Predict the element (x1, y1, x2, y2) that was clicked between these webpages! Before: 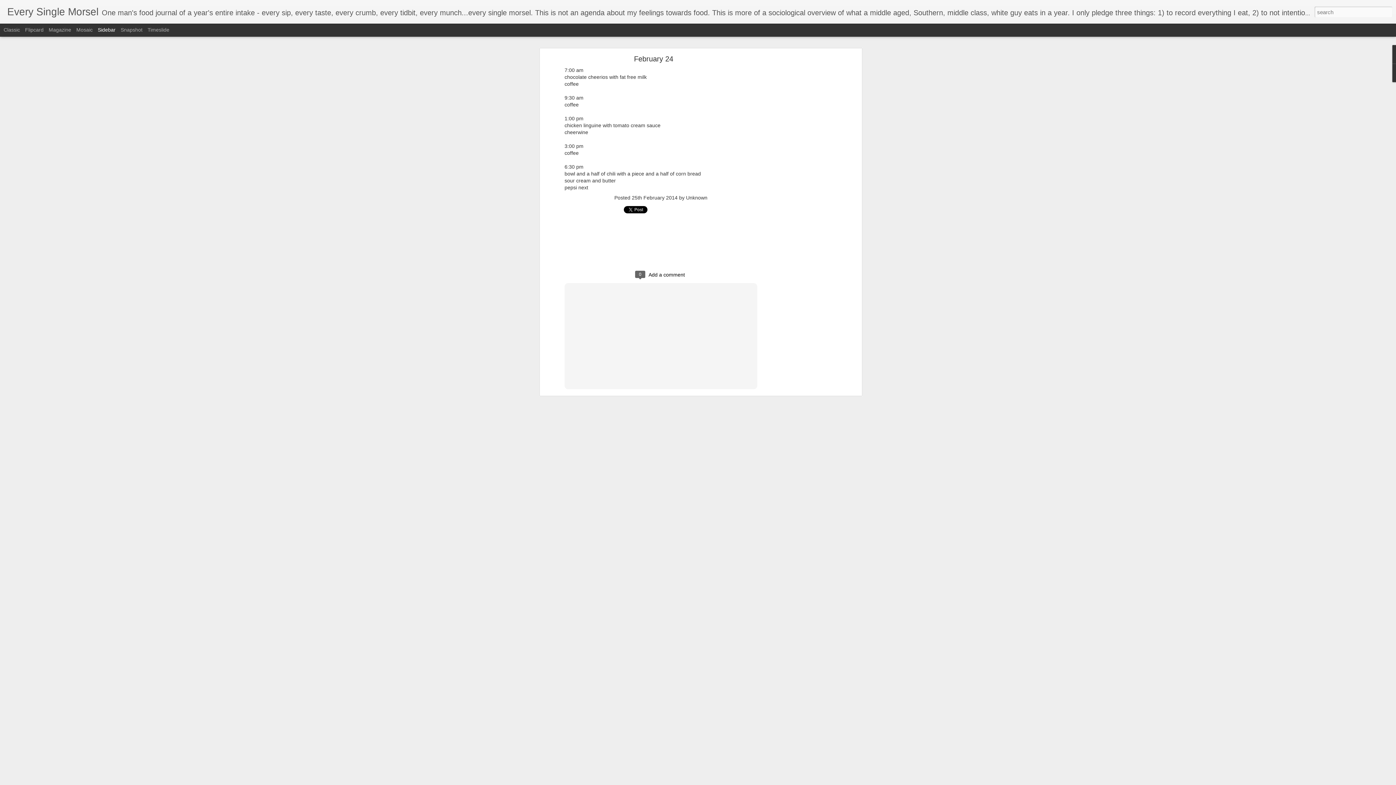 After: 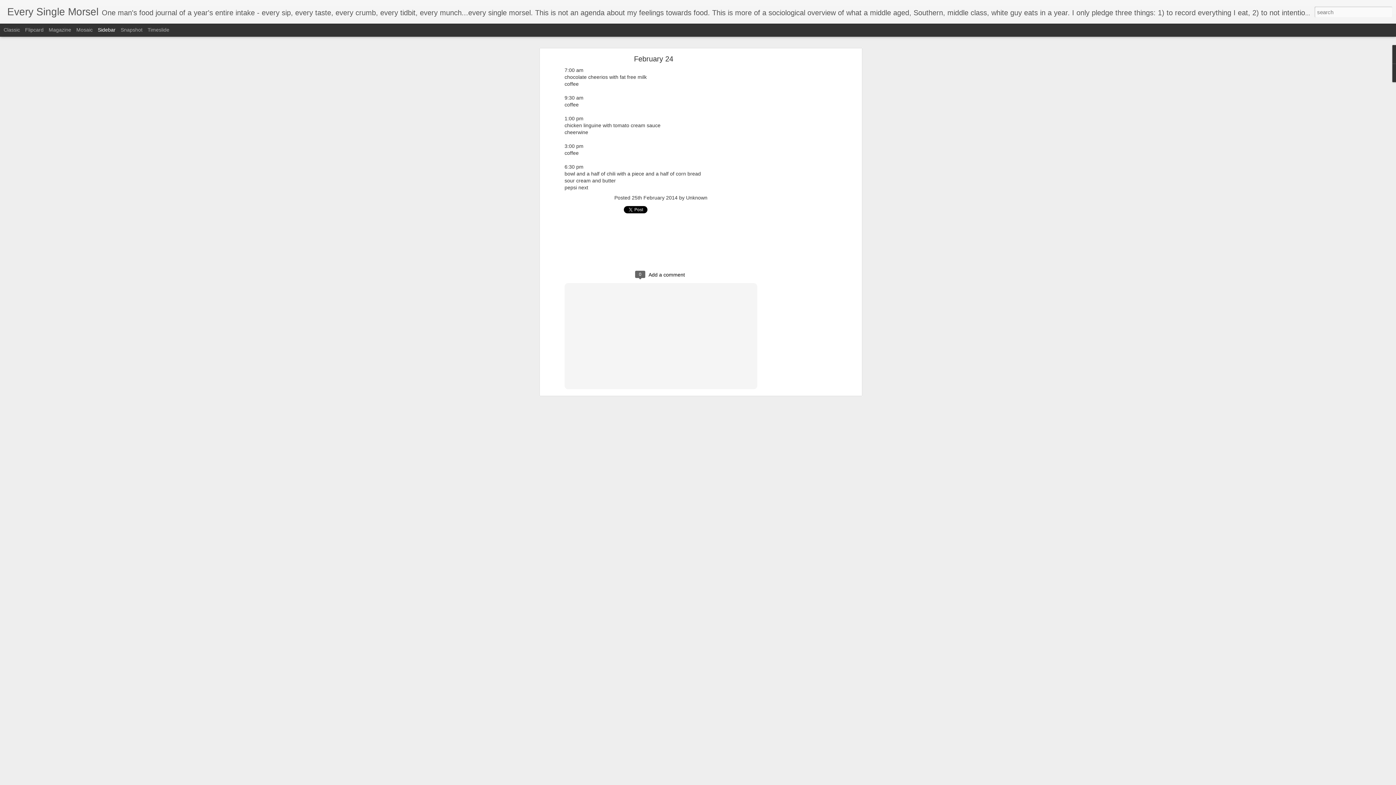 Action: bbox: (97, 26, 115, 32) label: Sidebar